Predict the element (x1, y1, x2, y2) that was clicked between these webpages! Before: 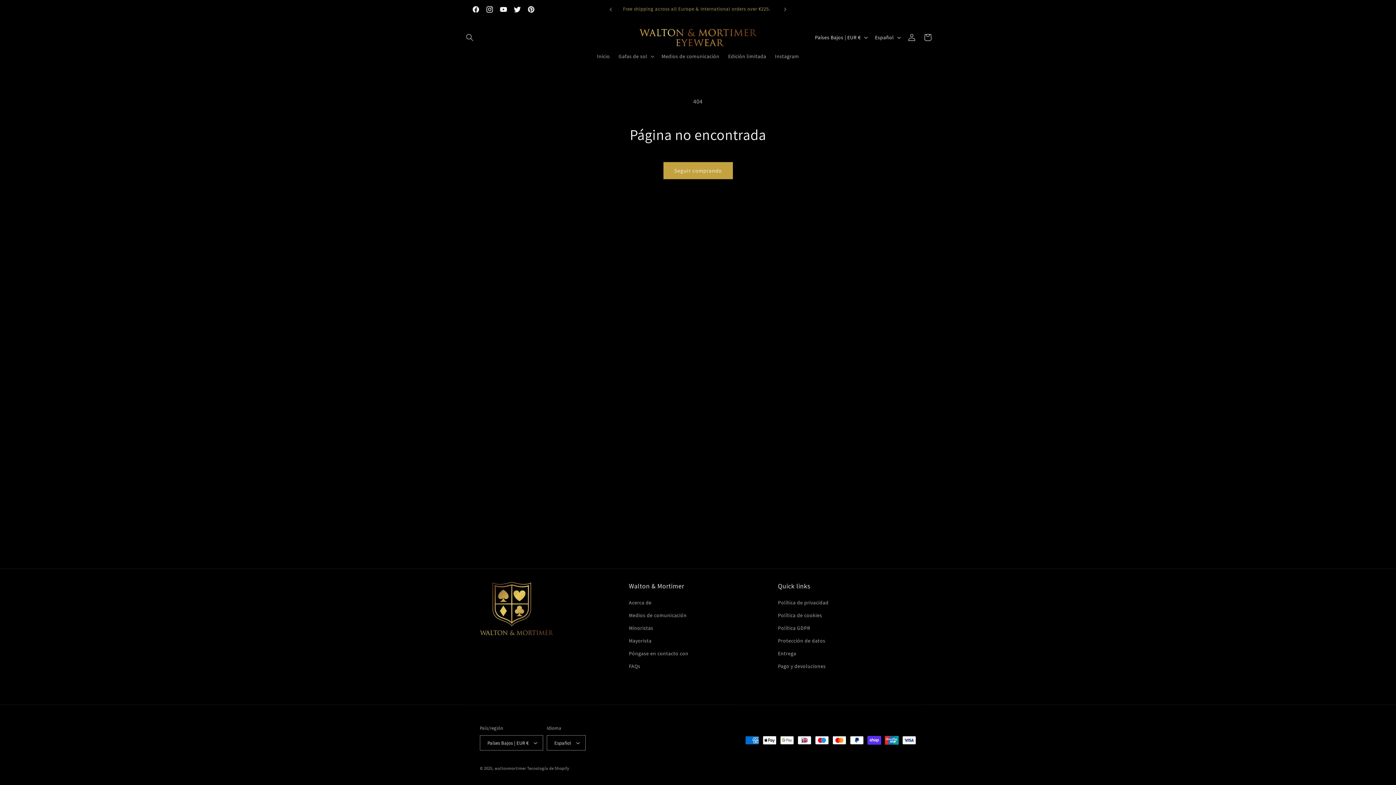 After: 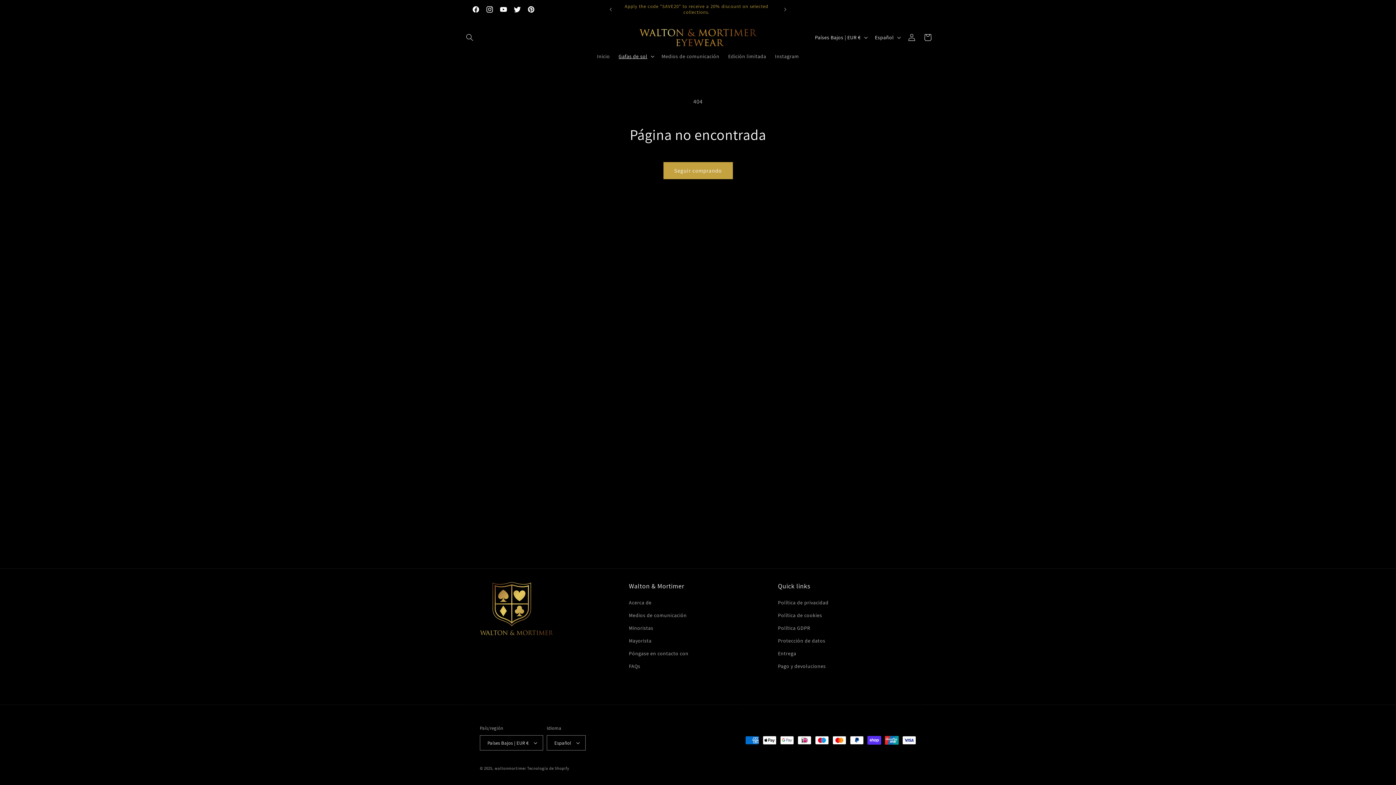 Action: bbox: (614, 48, 657, 64) label: Gafas de sol